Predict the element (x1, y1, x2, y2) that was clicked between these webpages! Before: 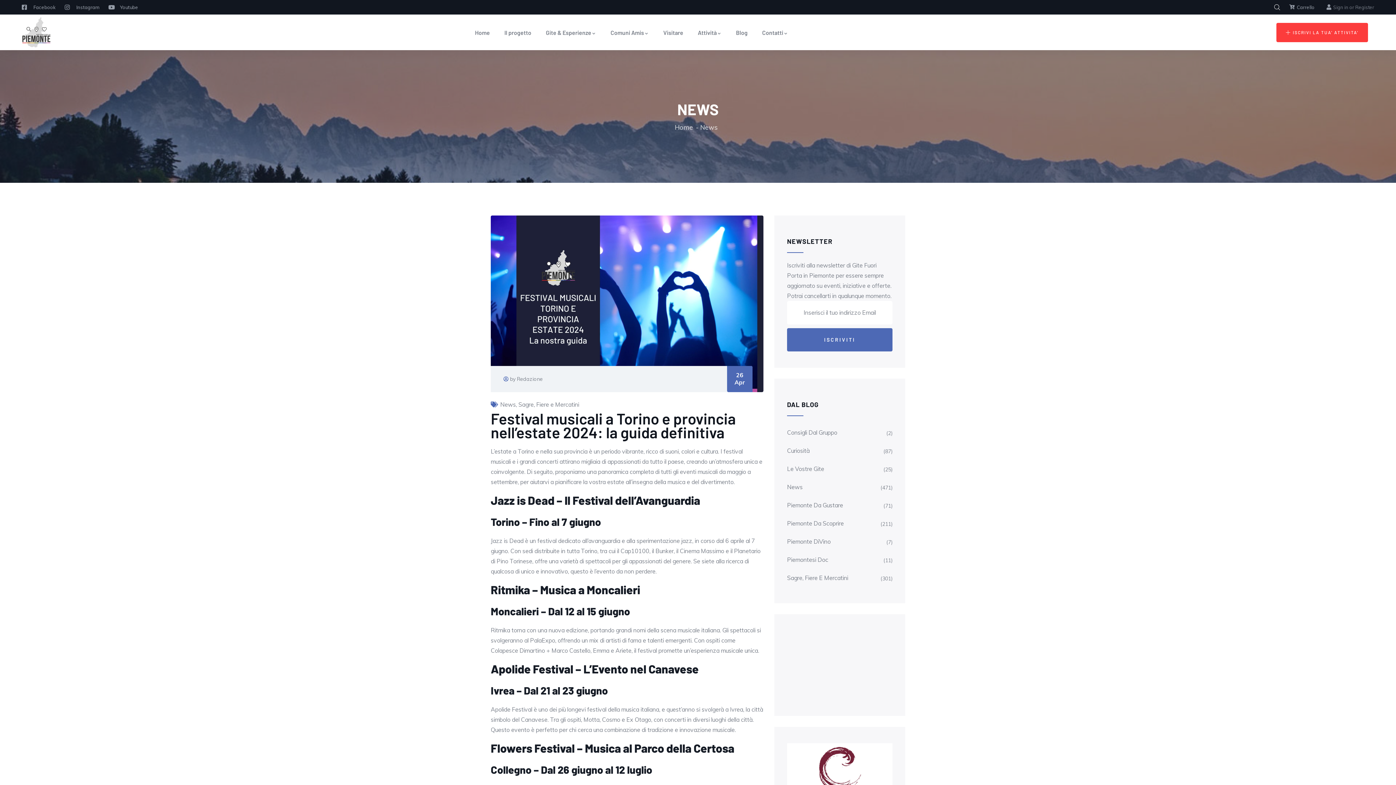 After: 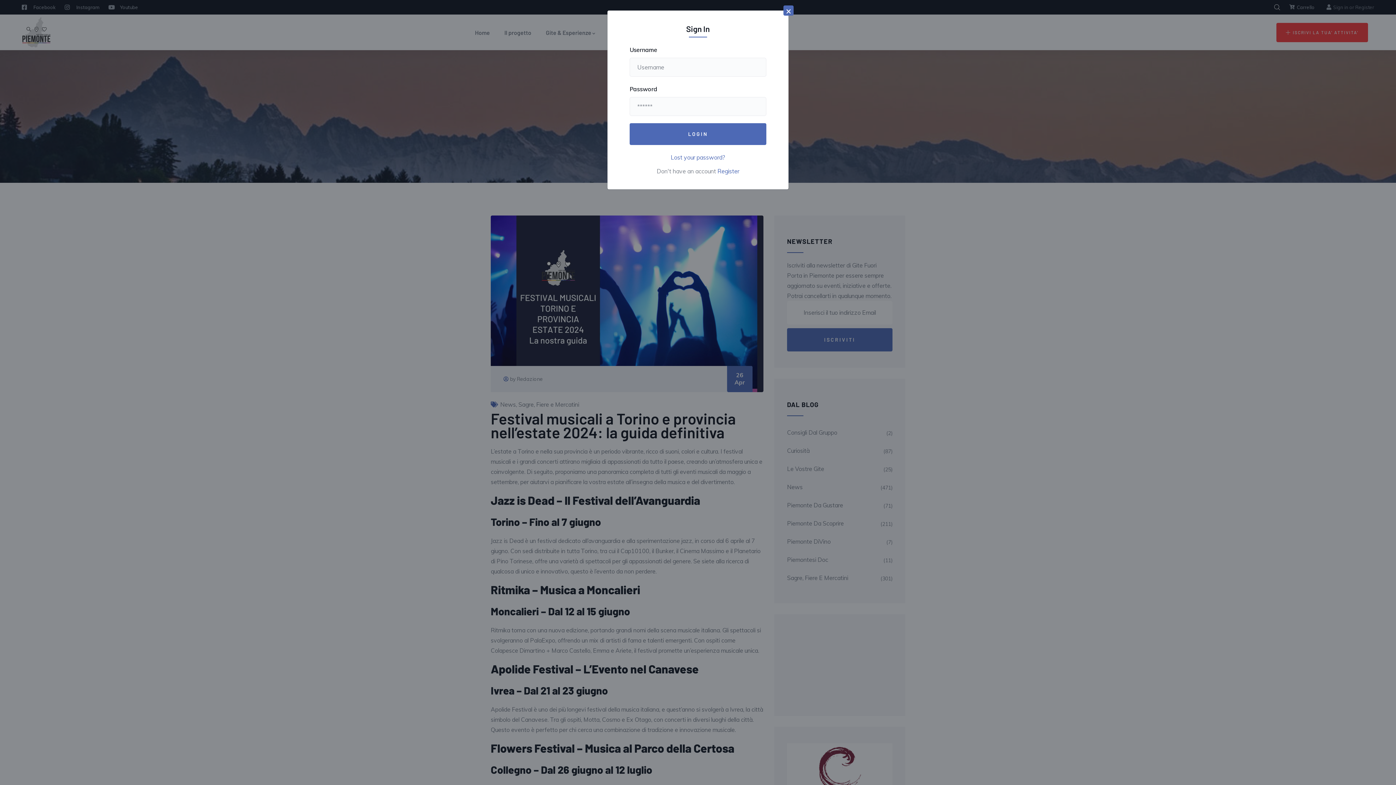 Action: bbox: (1333, 4, 1349, 10) label: Sign in 